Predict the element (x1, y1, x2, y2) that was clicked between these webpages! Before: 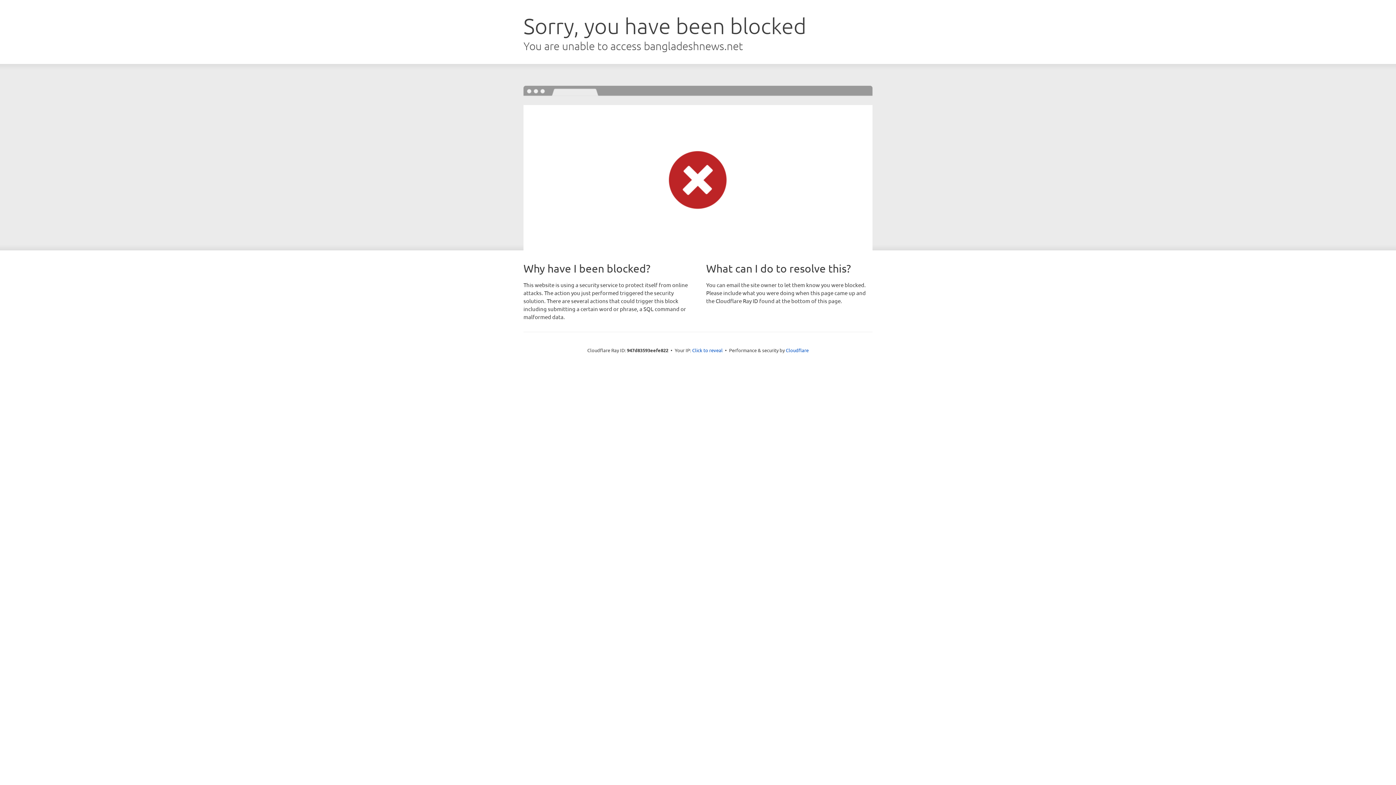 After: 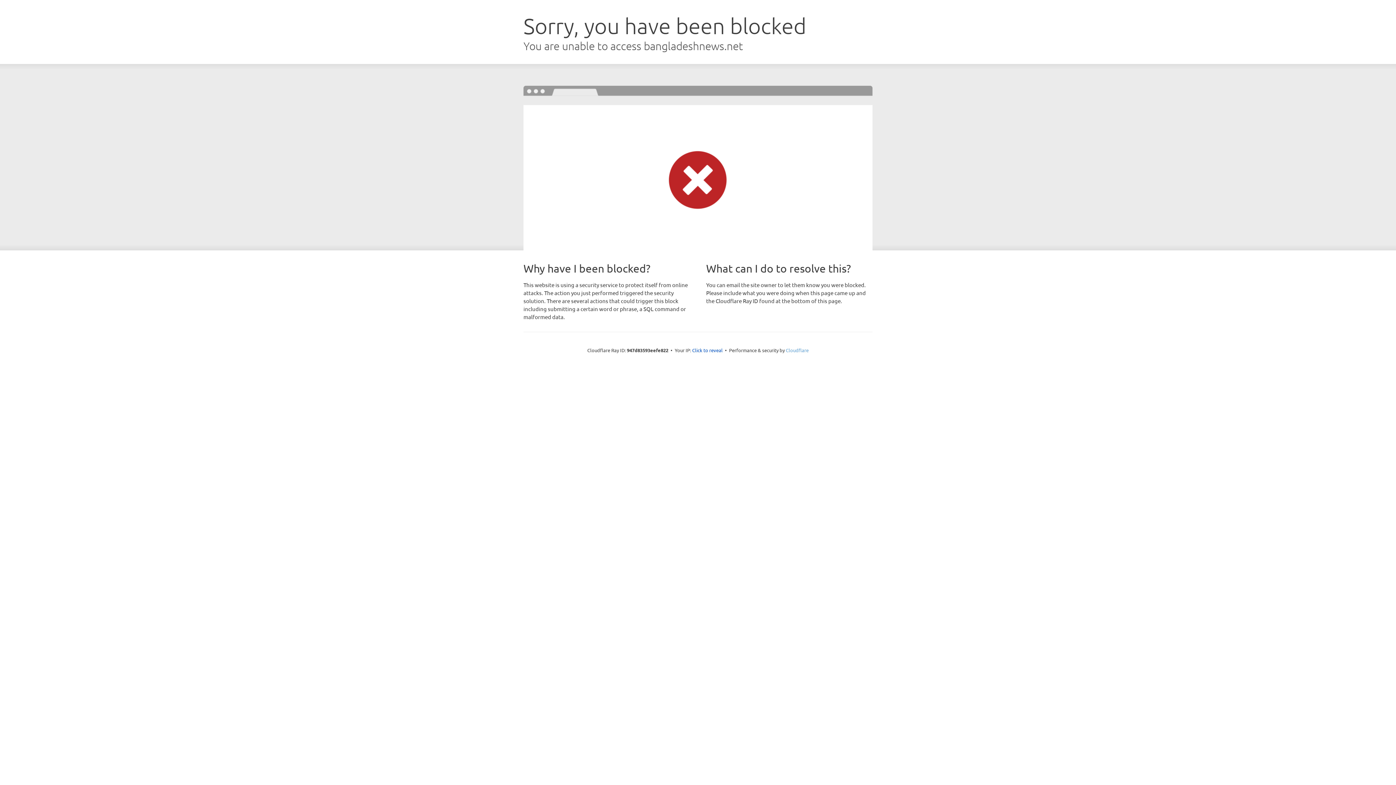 Action: label: Cloudflare bbox: (786, 347, 808, 353)